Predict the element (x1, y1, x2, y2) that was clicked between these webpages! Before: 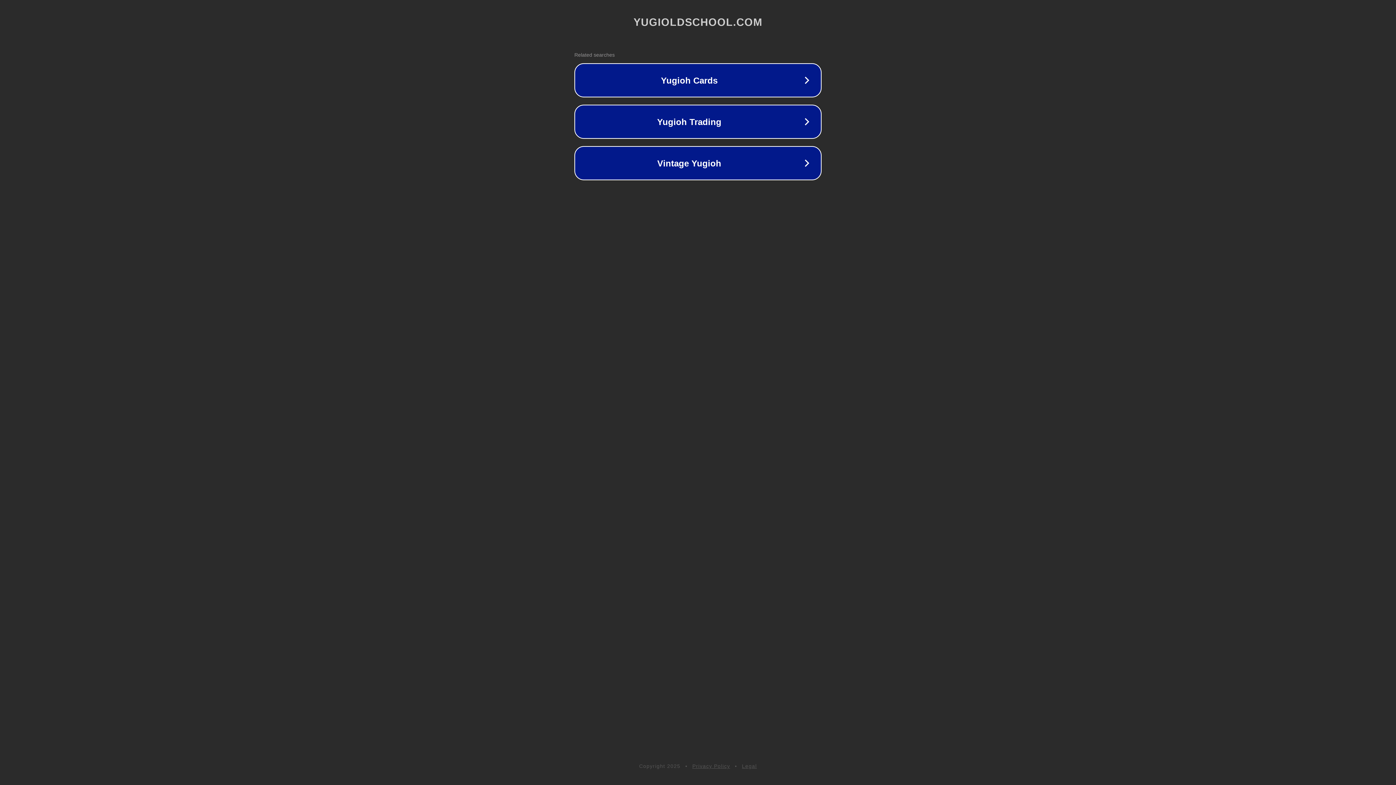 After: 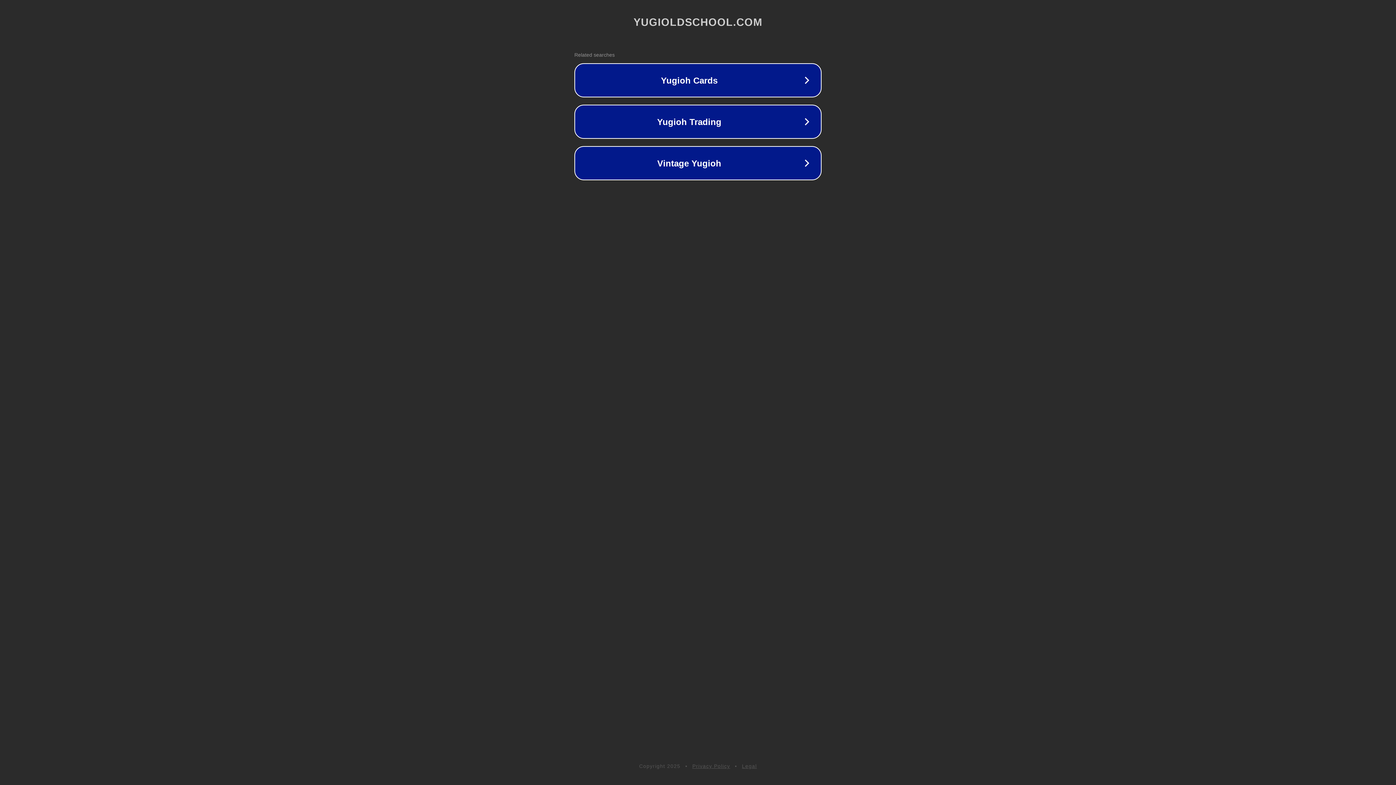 Action: label: Legal bbox: (742, 763, 757, 769)